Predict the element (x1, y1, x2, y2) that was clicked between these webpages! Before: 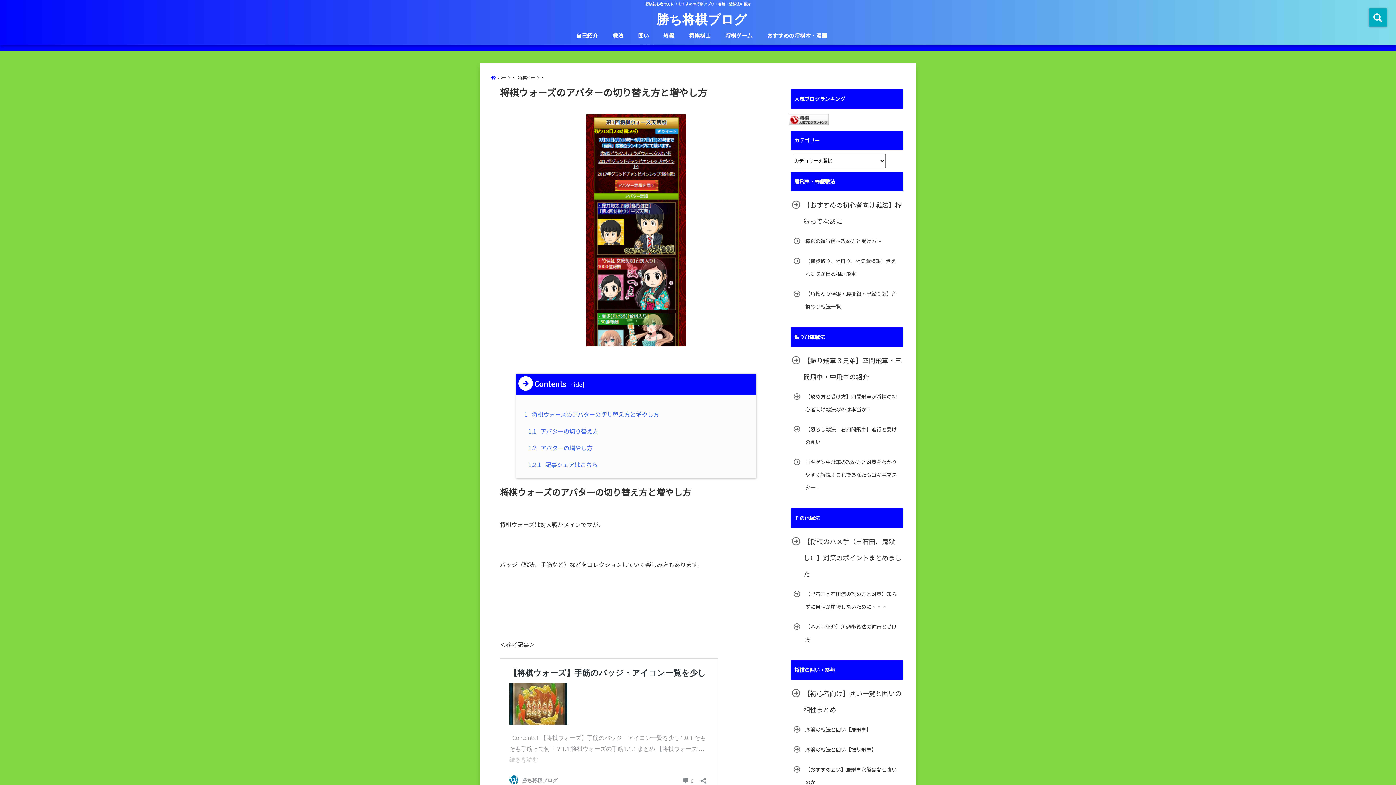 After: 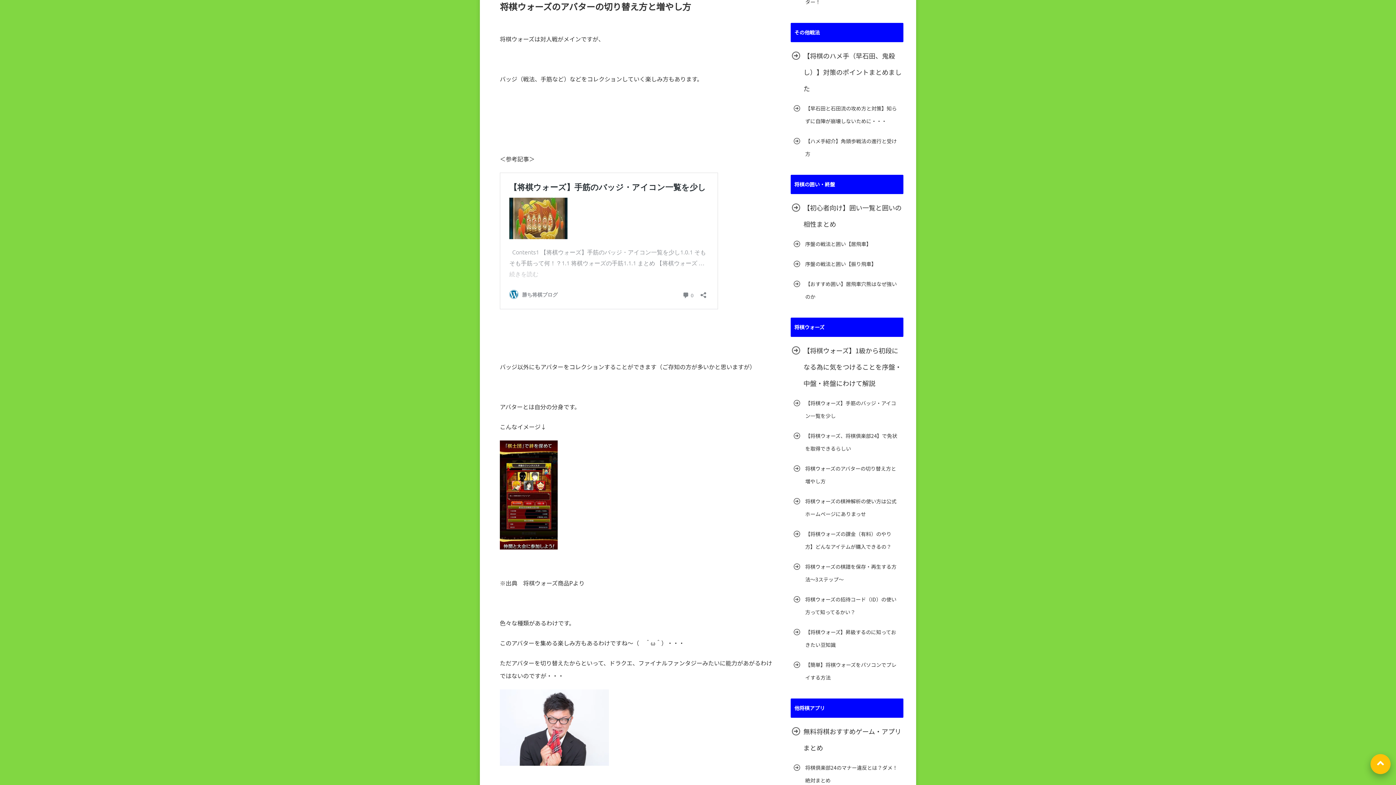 Action: label: 1 将棋ウォーズのアバターの切り替え方と増やし方 bbox: (527, 406, 745, 422)